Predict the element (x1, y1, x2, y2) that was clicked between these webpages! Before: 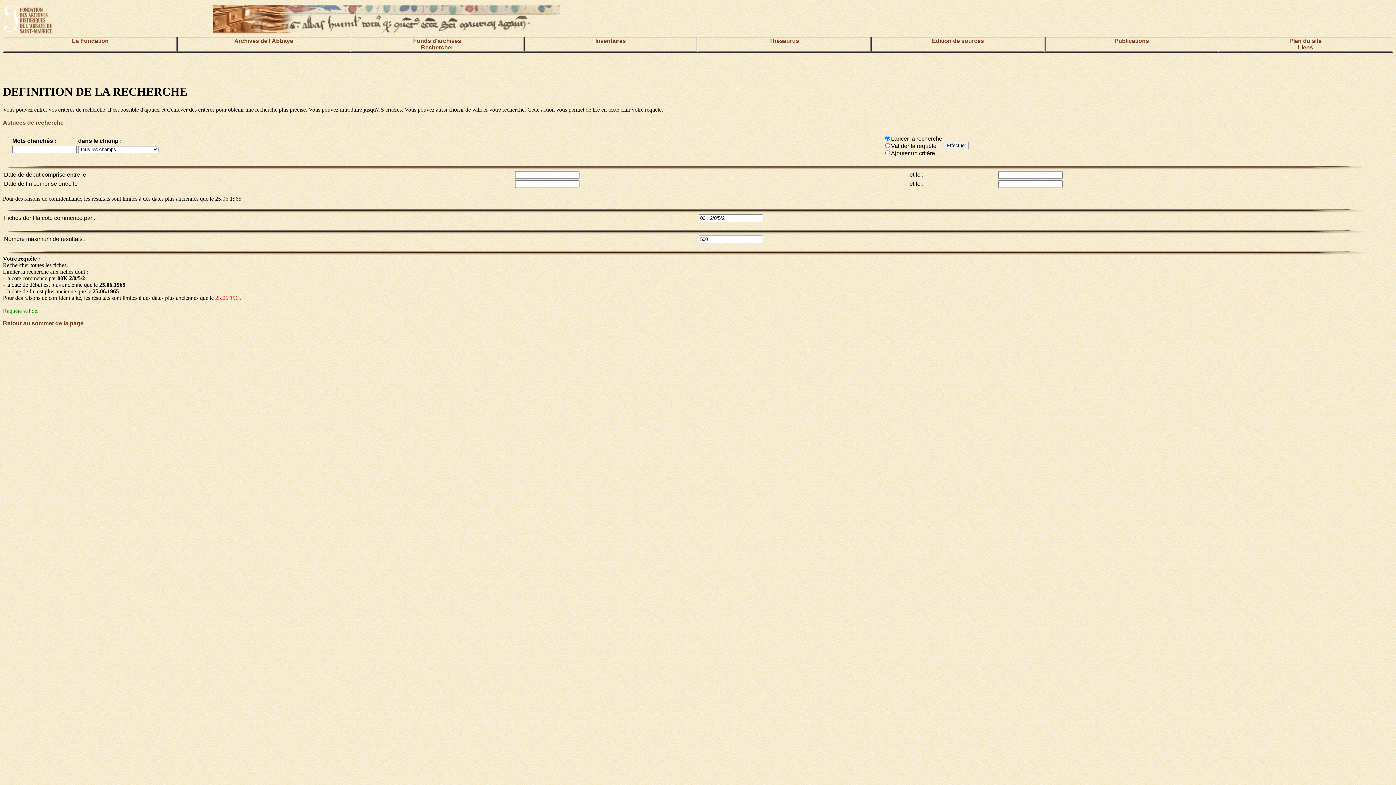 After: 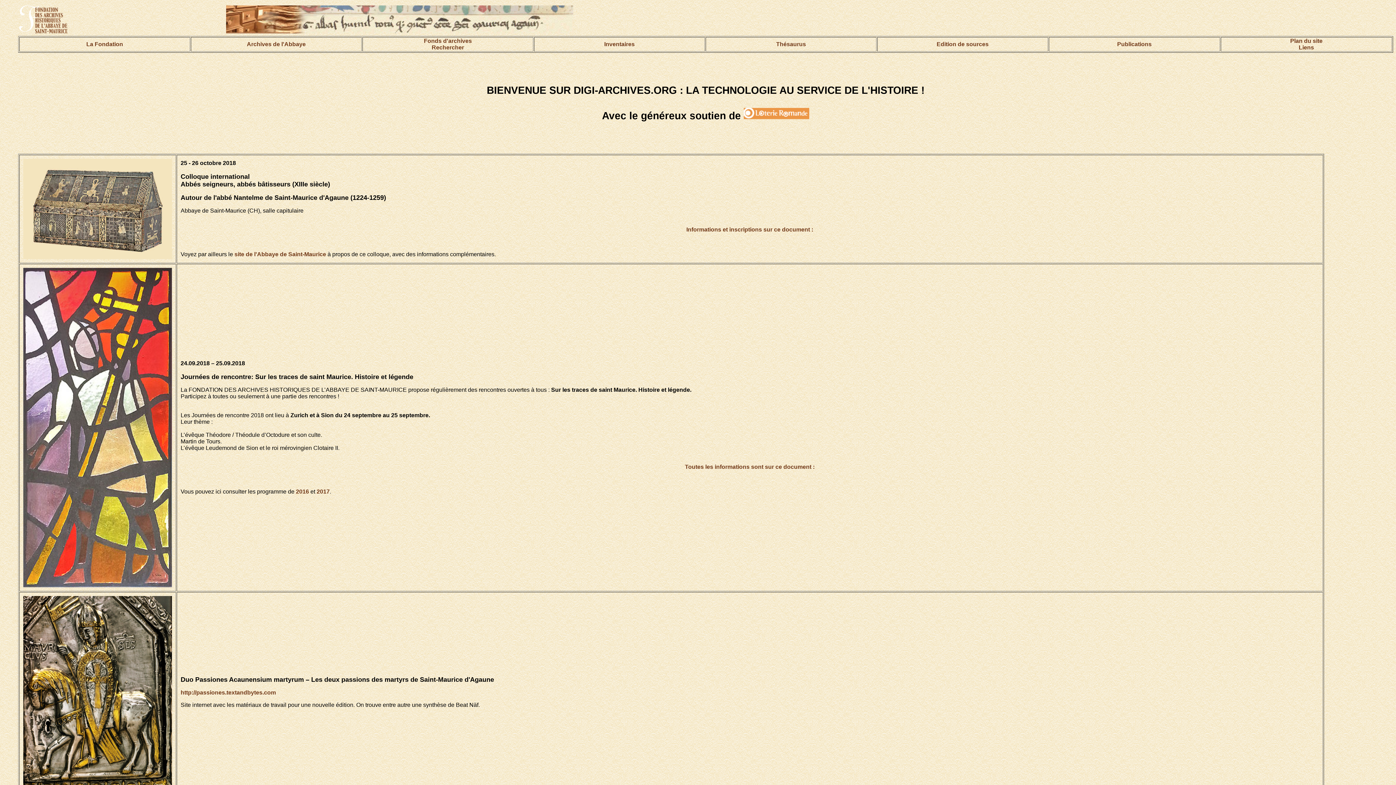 Action: label: Rechercher bbox: (421, 44, 453, 50)